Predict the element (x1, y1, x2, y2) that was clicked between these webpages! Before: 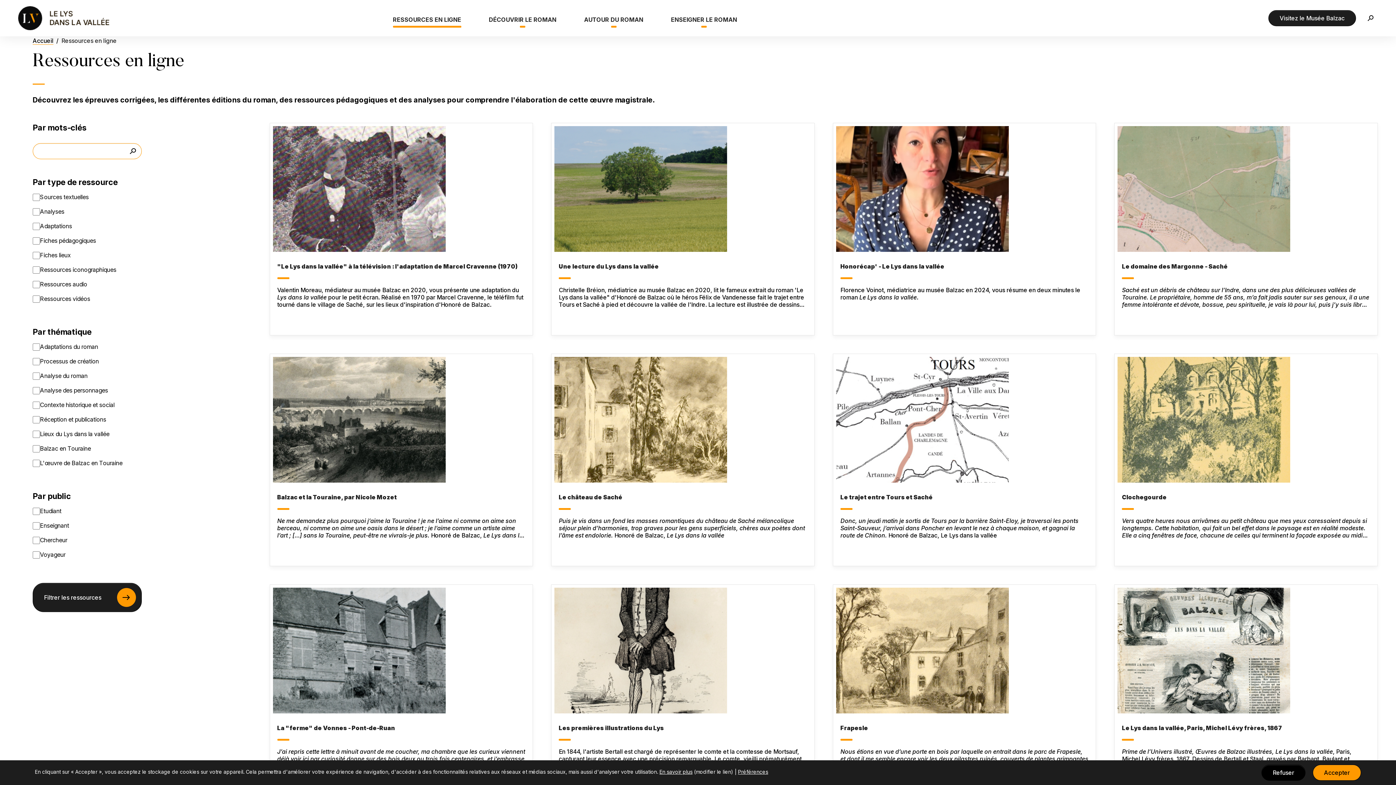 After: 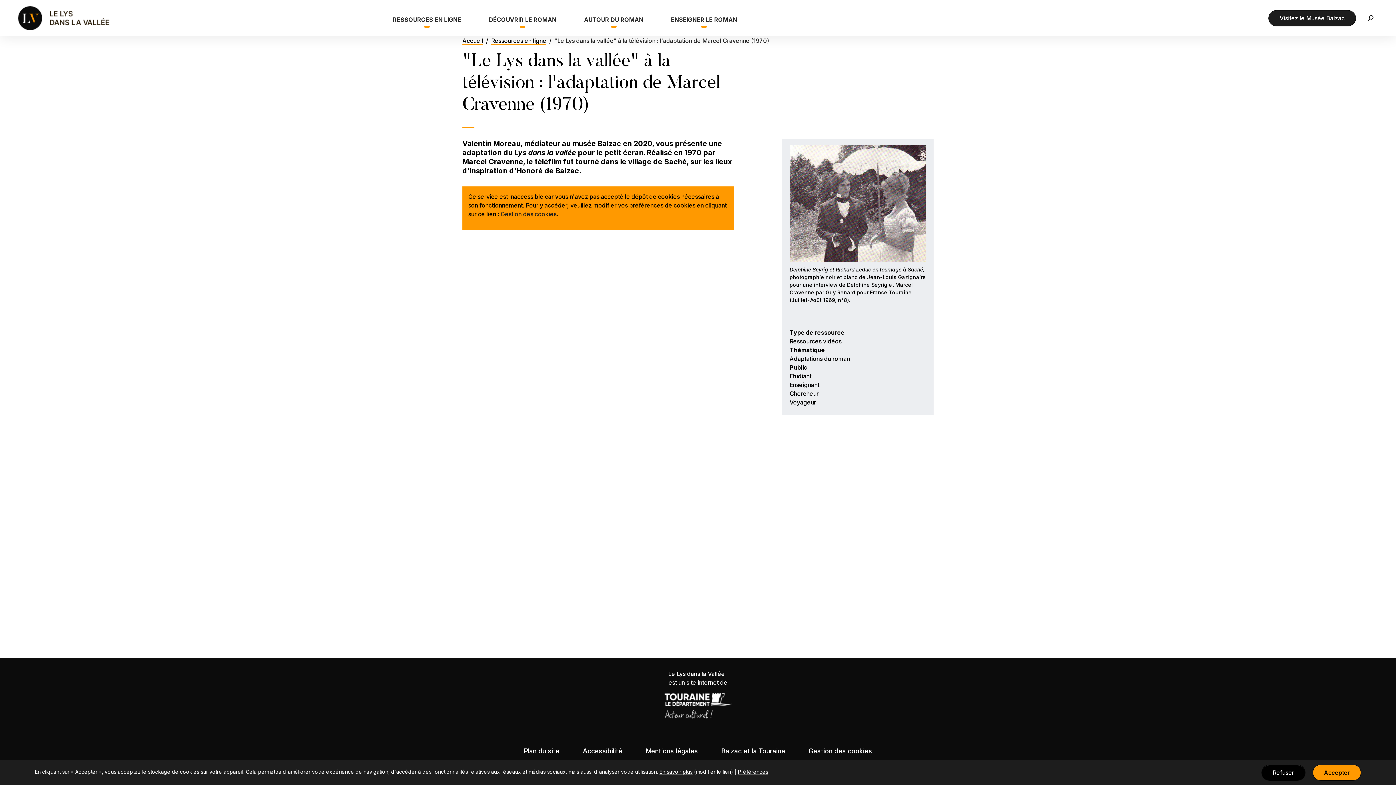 Action: label: "Le Lys dans la vallée" à la télévision : l'adaptation de Marcel Cravenne (1970) bbox: (277, 262, 517, 270)